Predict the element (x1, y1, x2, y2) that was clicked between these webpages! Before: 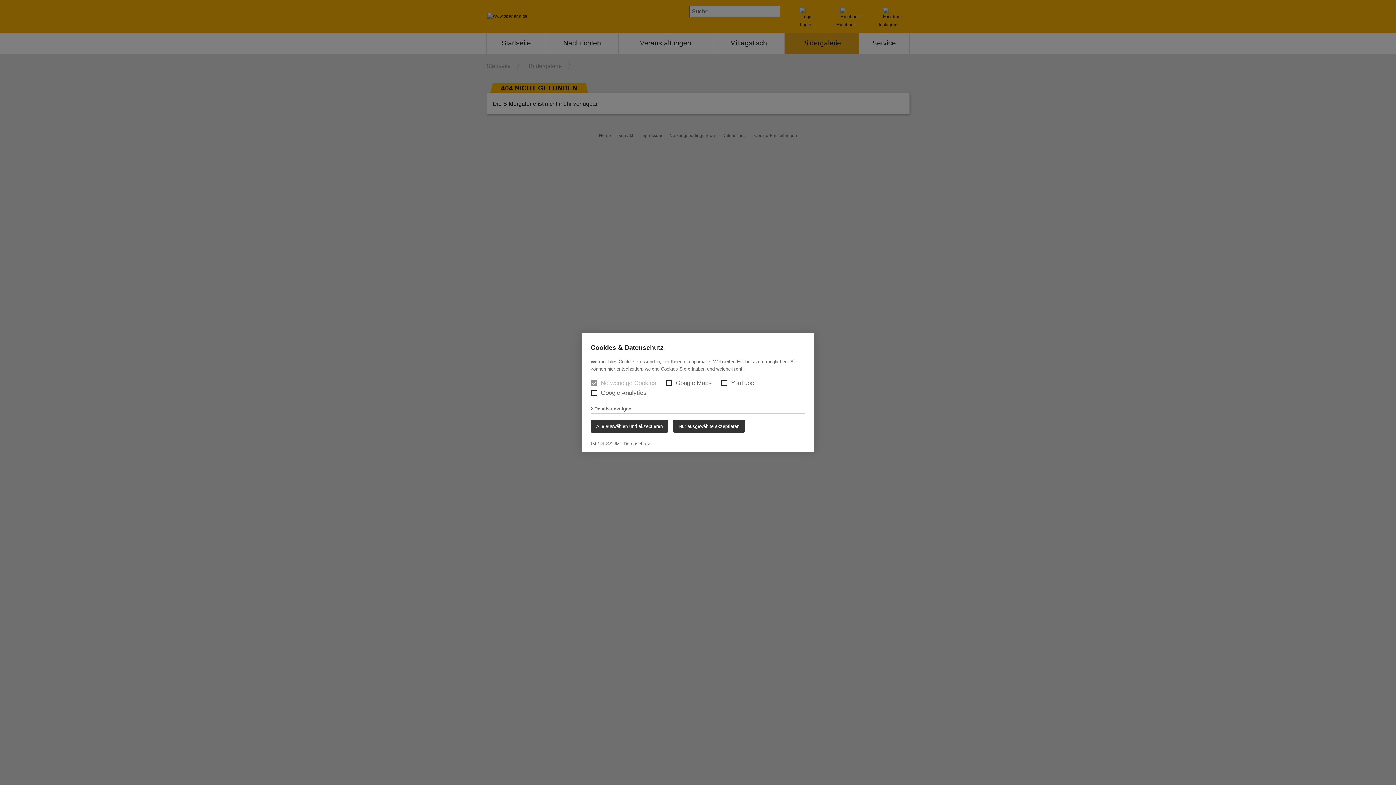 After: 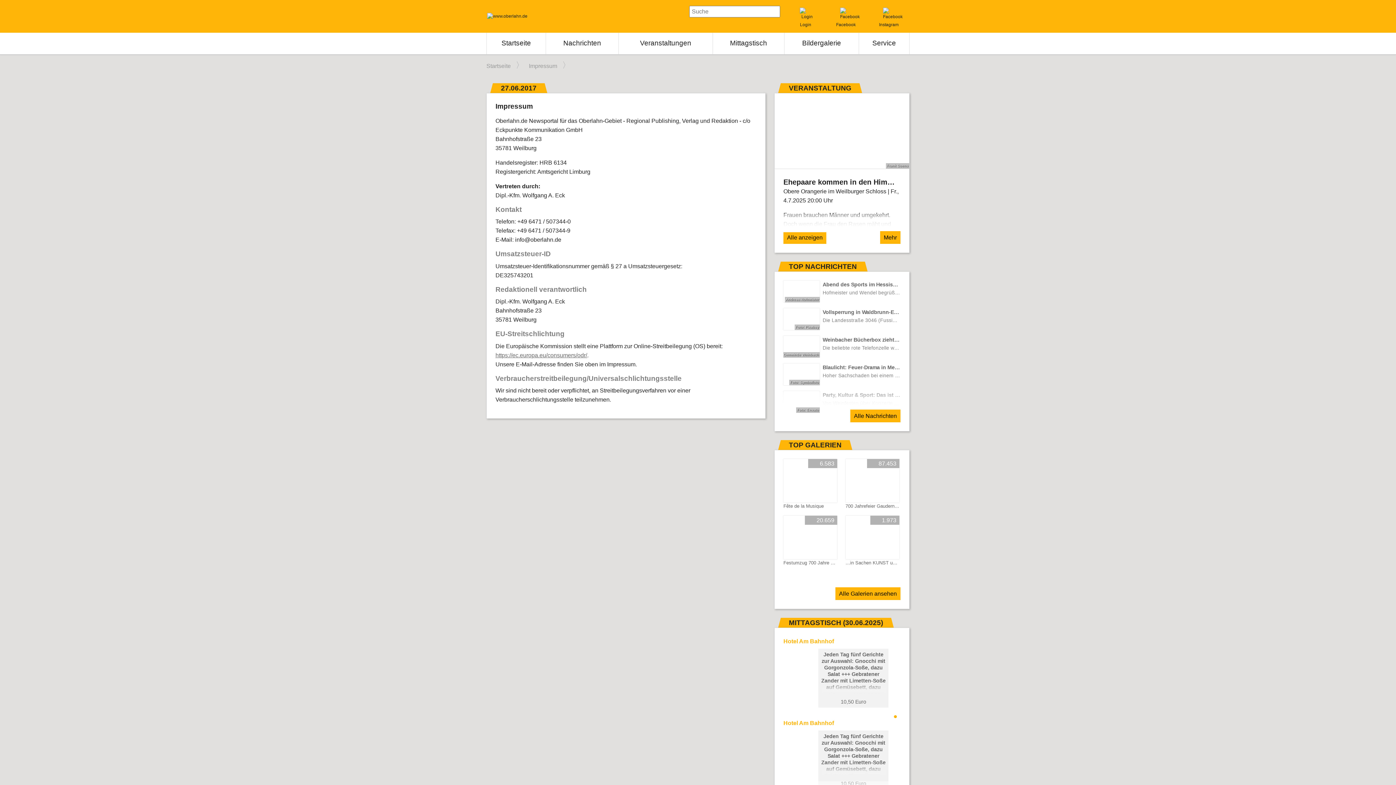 Action: label: IMPRESSUM bbox: (590, 441, 620, 446)